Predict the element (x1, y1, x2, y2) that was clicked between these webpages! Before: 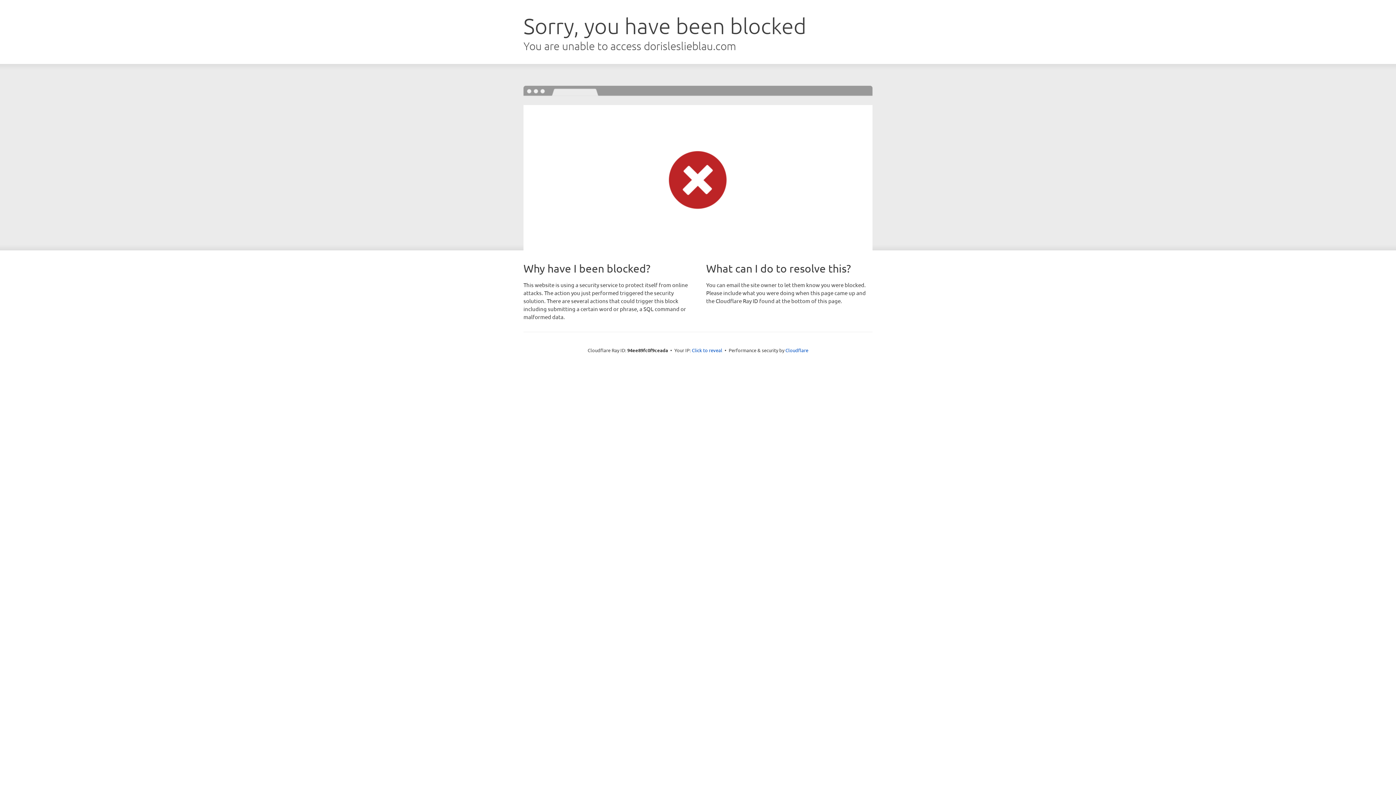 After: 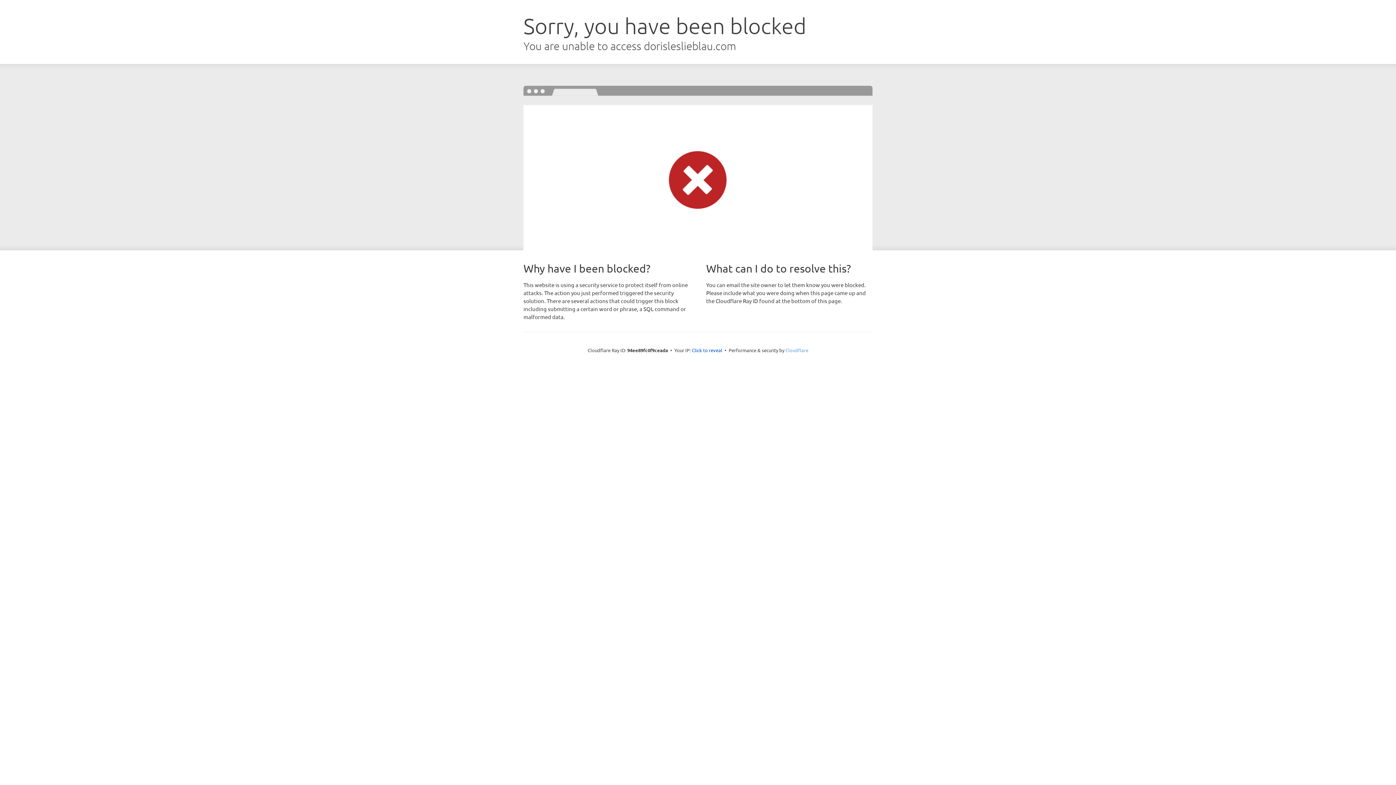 Action: label: Cloudflare bbox: (785, 347, 808, 353)